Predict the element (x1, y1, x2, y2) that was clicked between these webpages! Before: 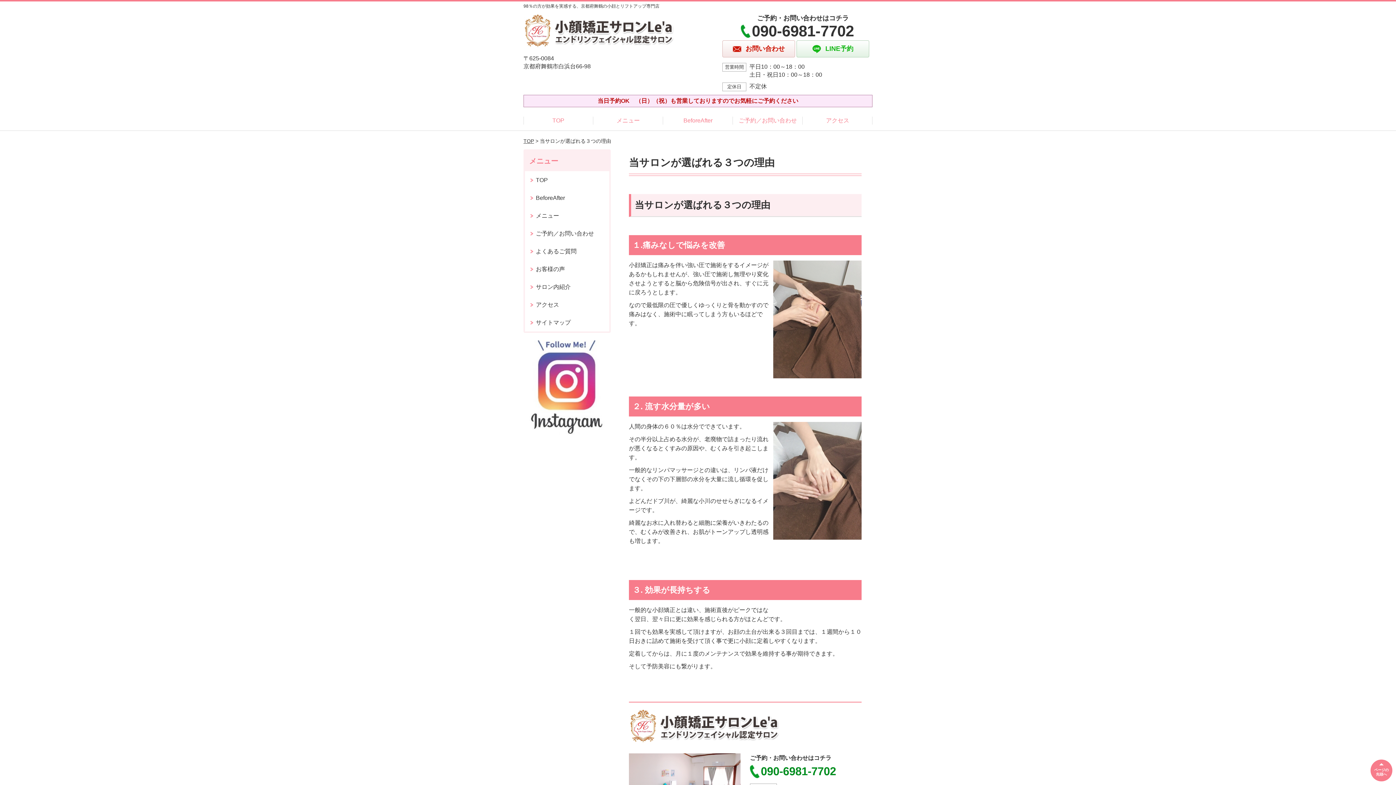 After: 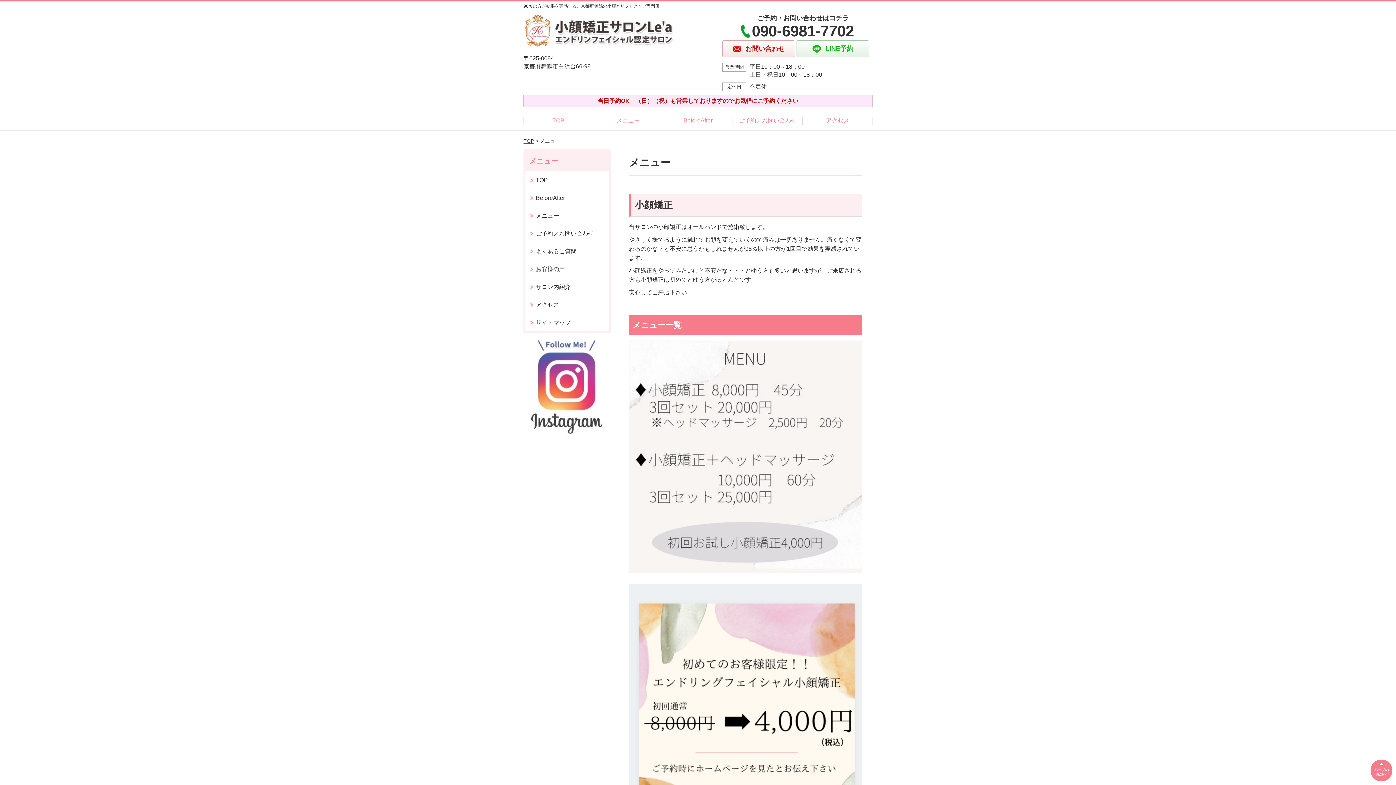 Action: label: メニュー bbox: (525, 206, 609, 224)